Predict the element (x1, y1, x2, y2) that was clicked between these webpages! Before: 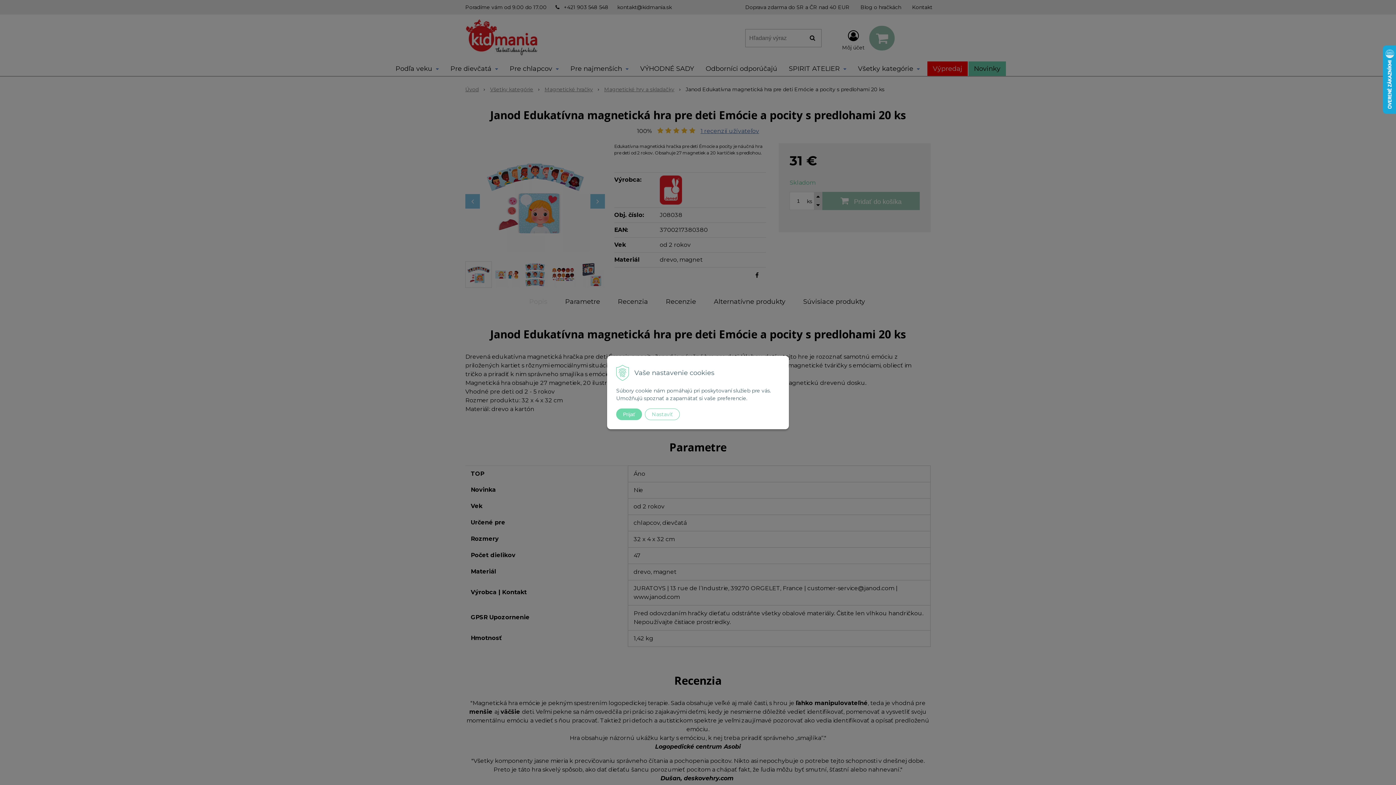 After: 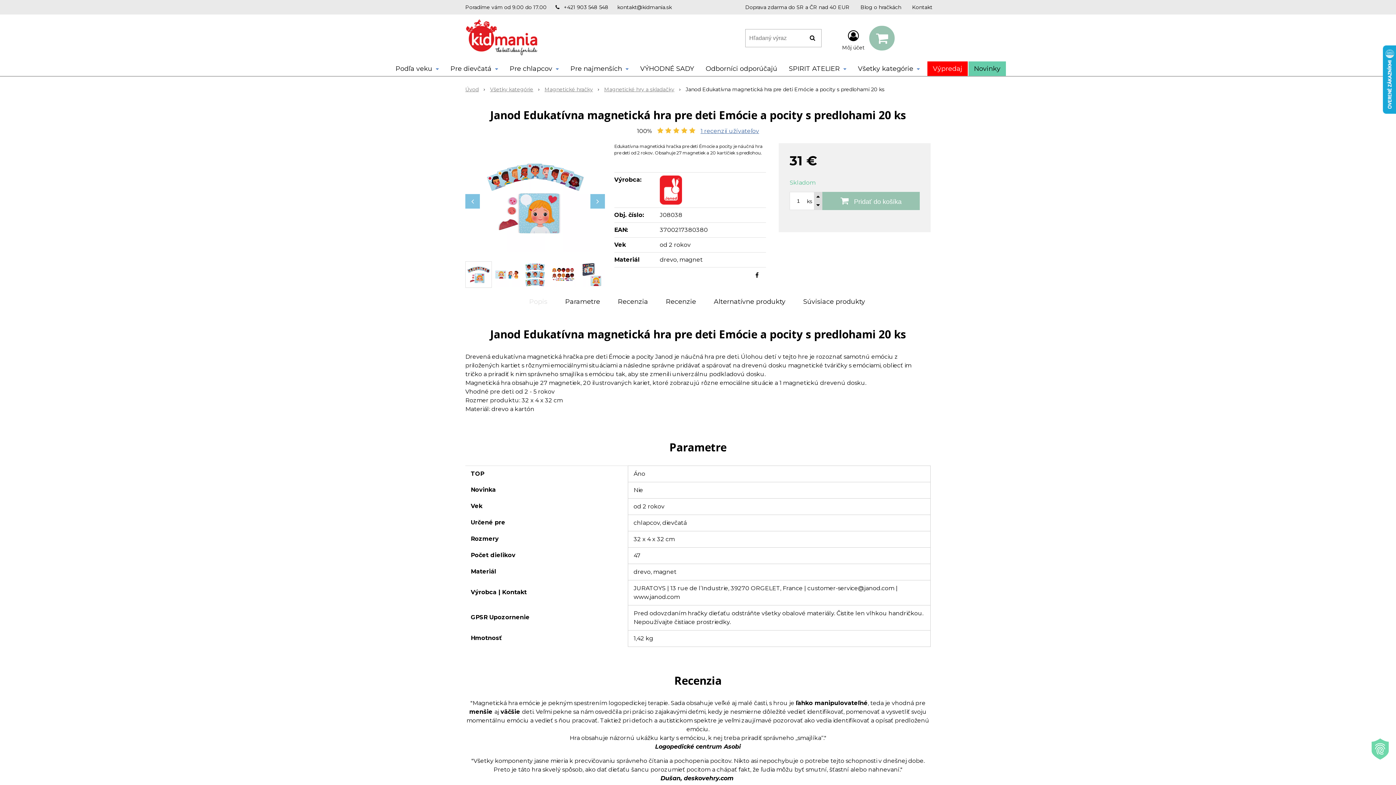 Action: bbox: (616, 408, 642, 420) label: Prijať